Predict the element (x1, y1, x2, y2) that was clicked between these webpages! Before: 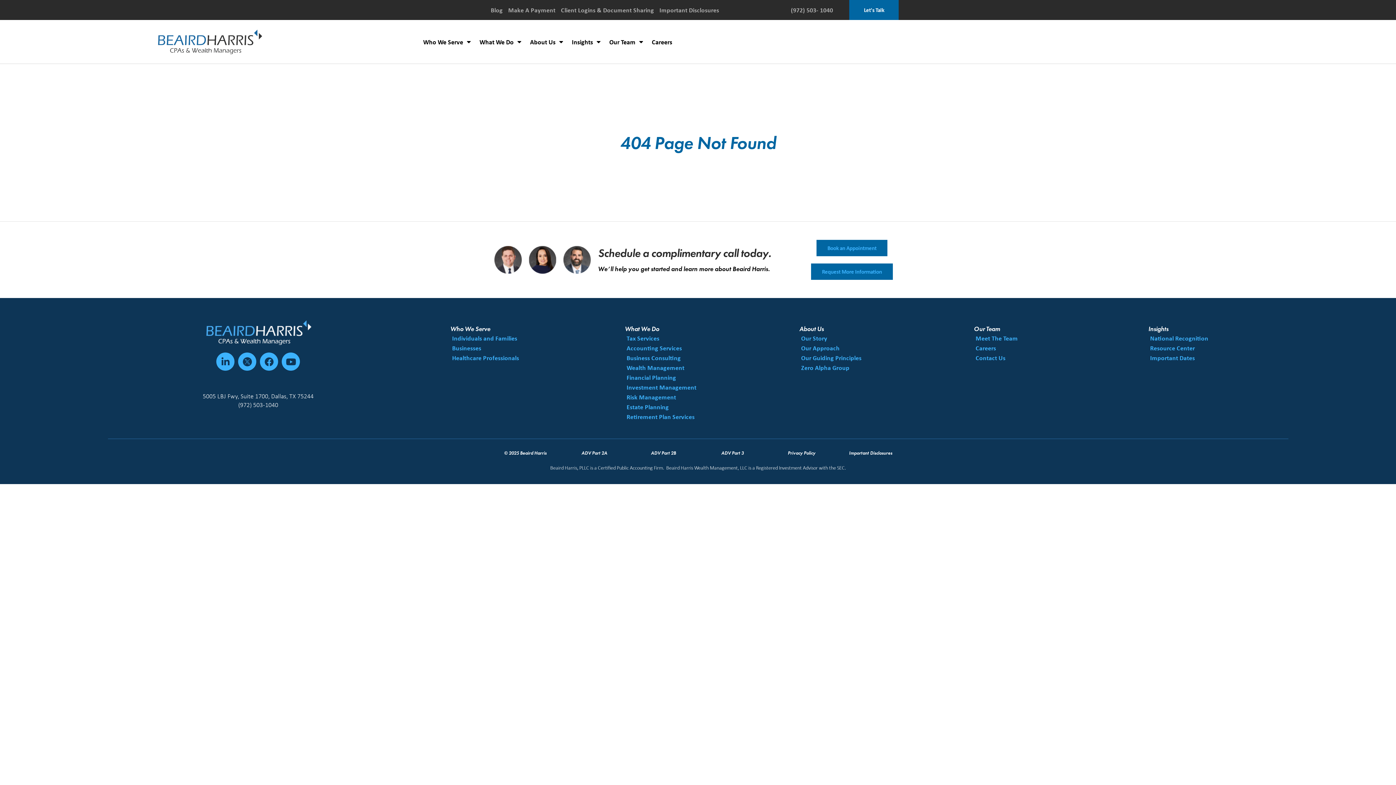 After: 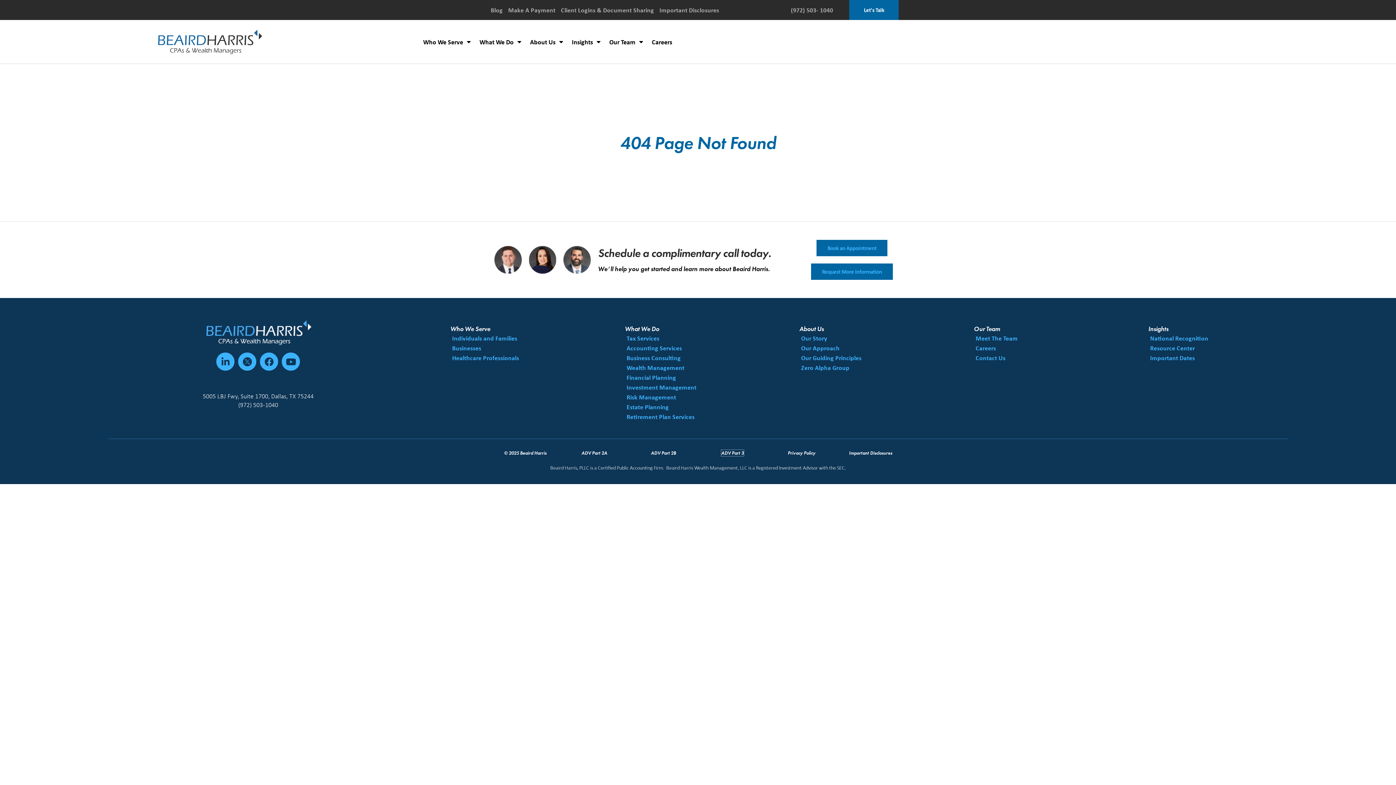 Action: bbox: (721, 450, 743, 456) label: ADV Part 3